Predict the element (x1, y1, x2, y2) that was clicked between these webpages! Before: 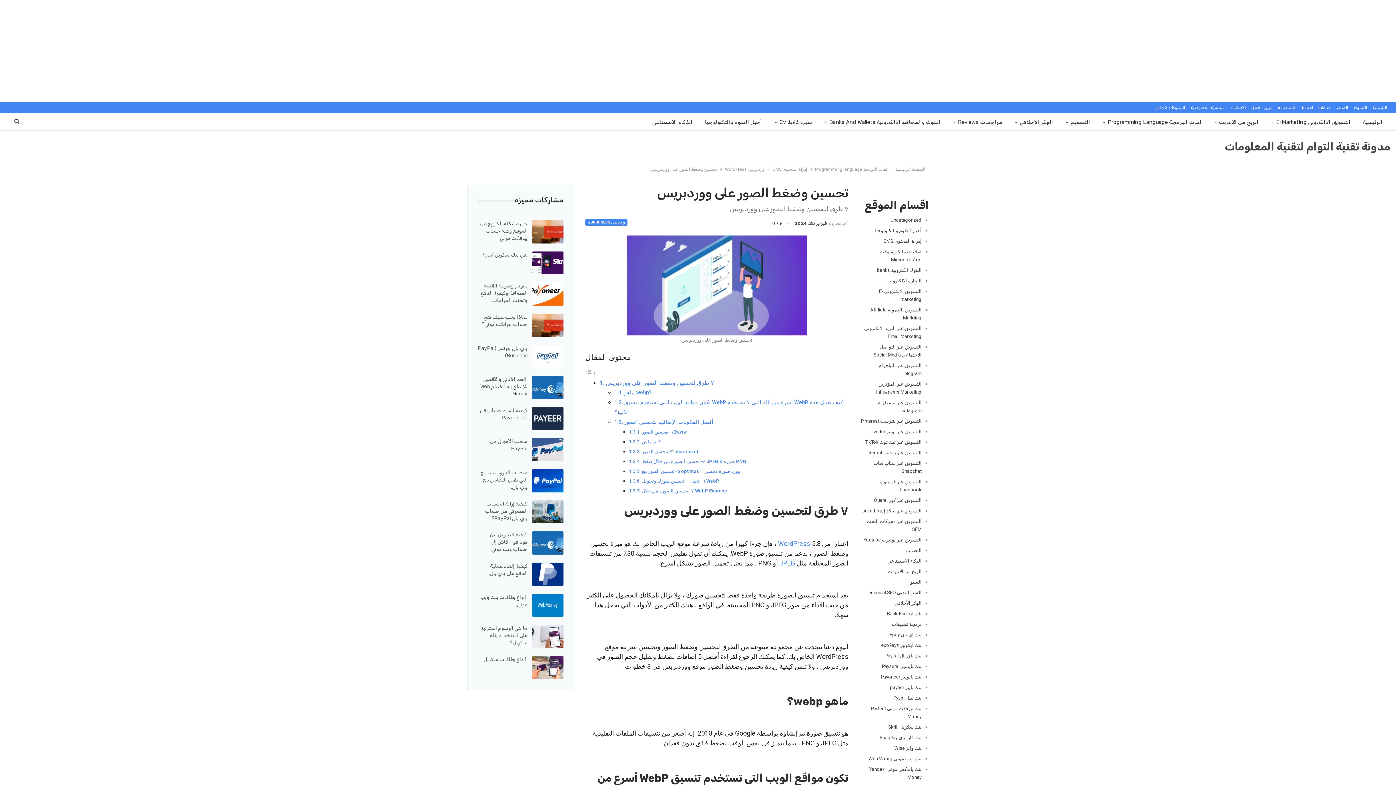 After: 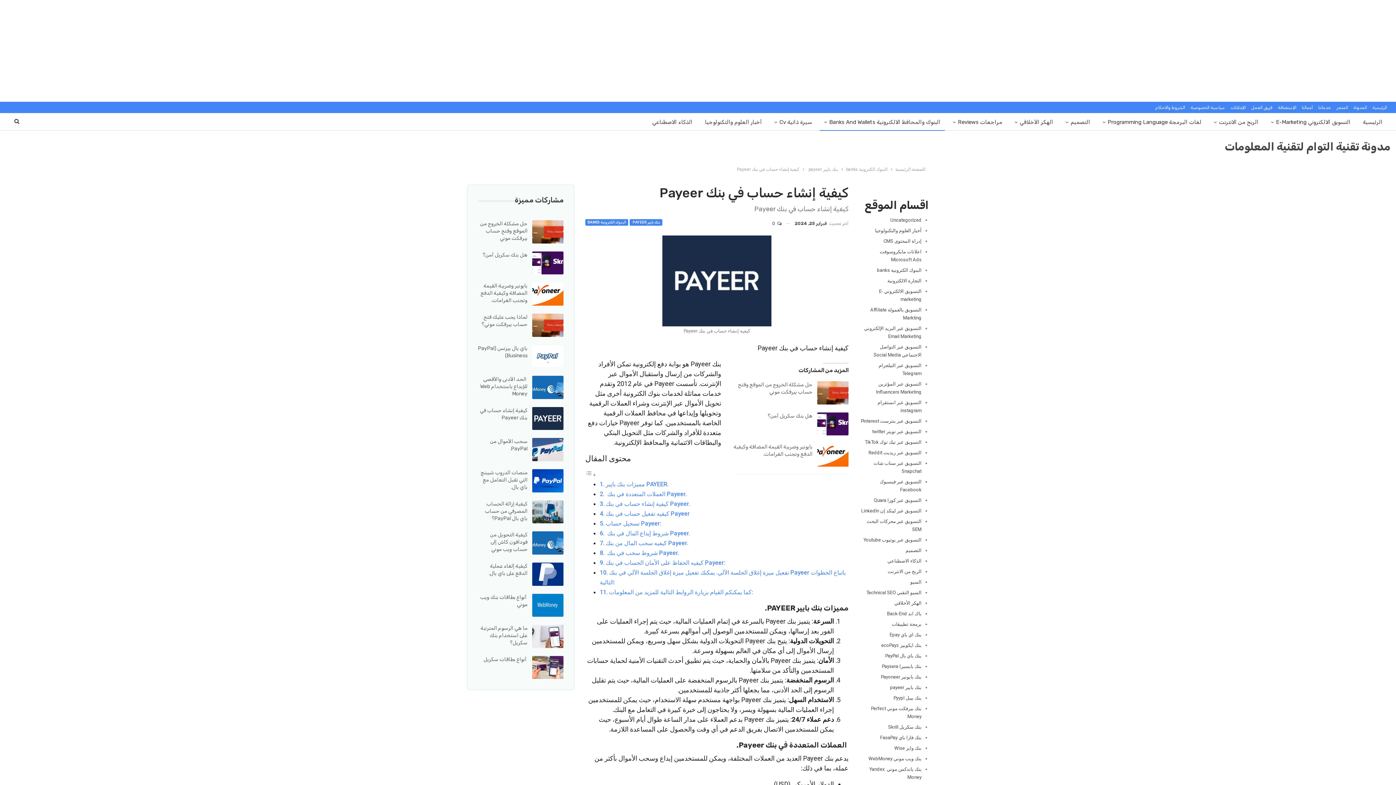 Action: bbox: (532, 407, 563, 430)